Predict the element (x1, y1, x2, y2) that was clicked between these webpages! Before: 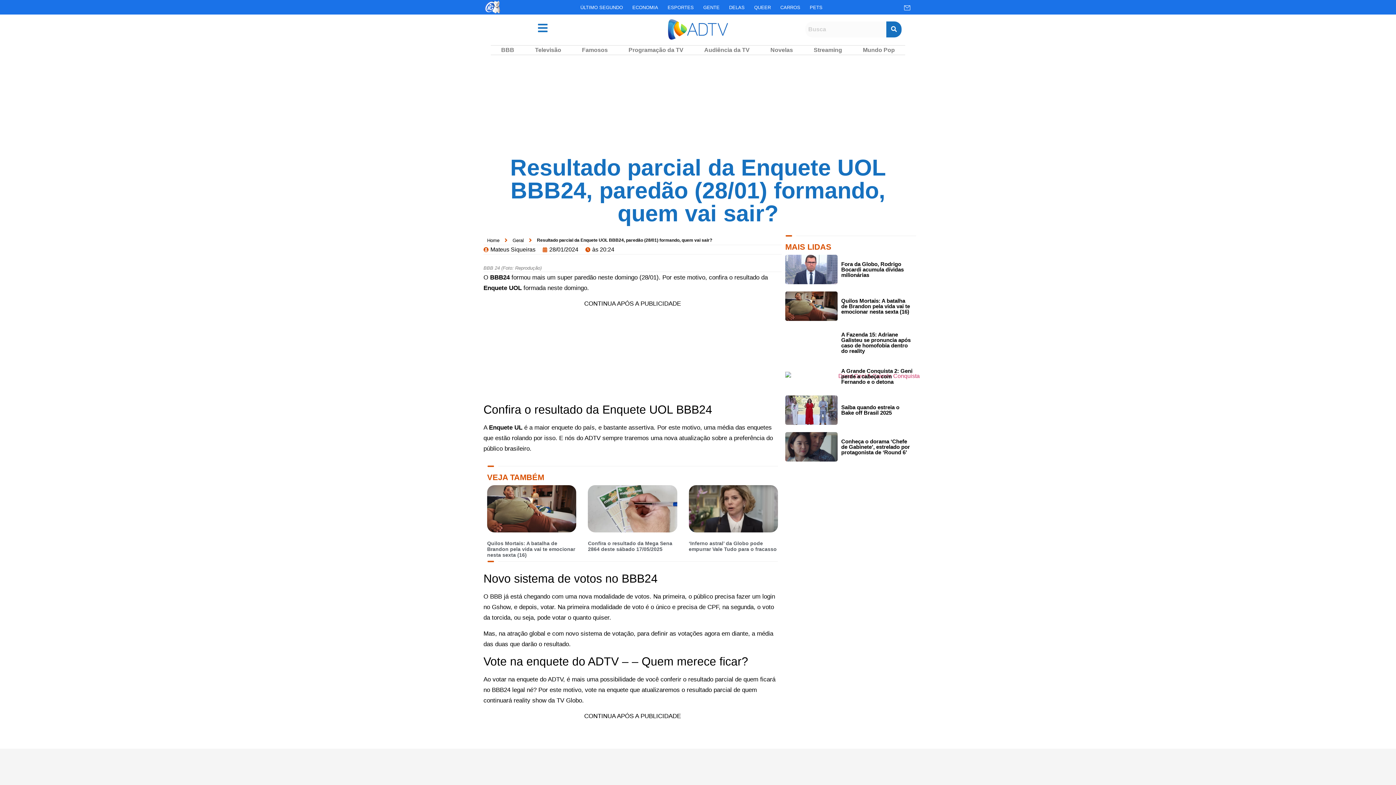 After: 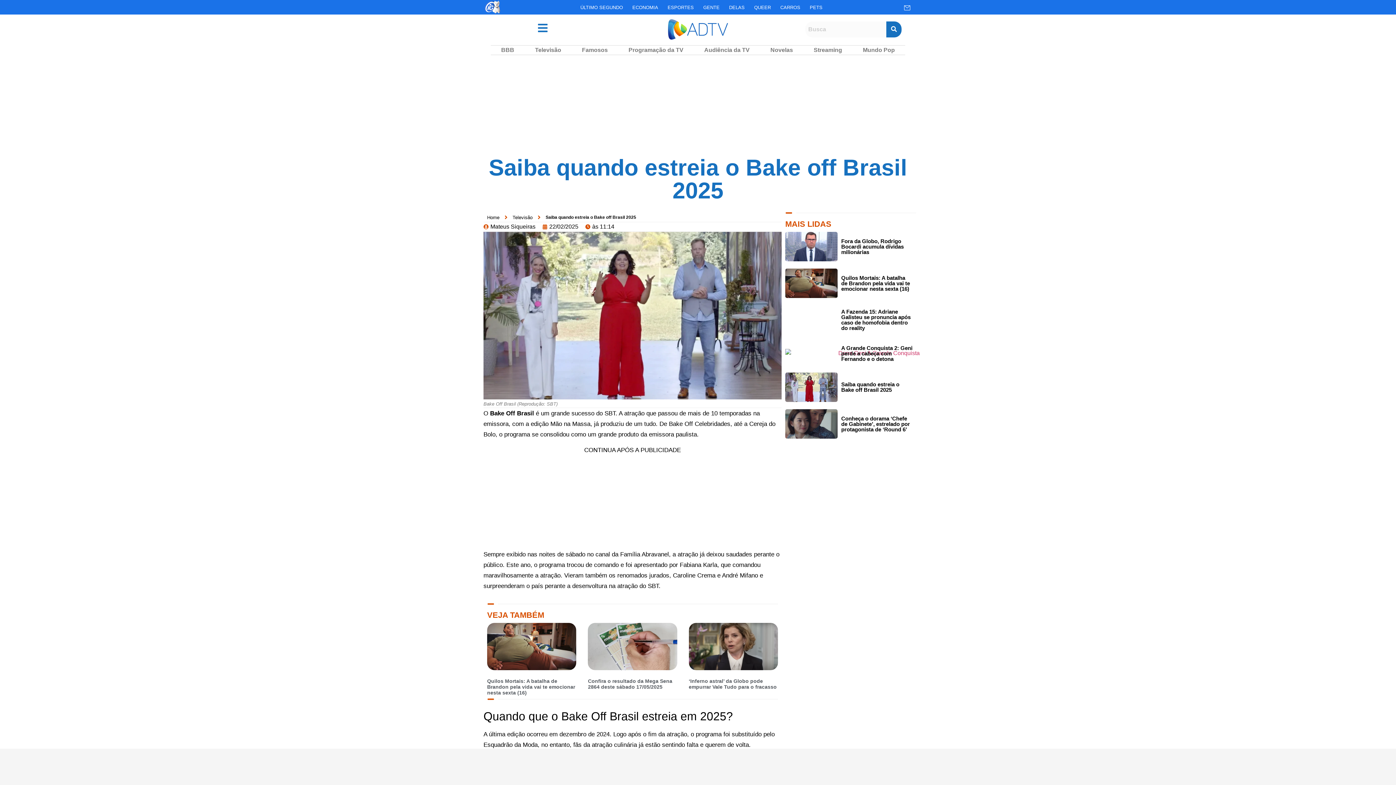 Action: bbox: (785, 395, 837, 424)